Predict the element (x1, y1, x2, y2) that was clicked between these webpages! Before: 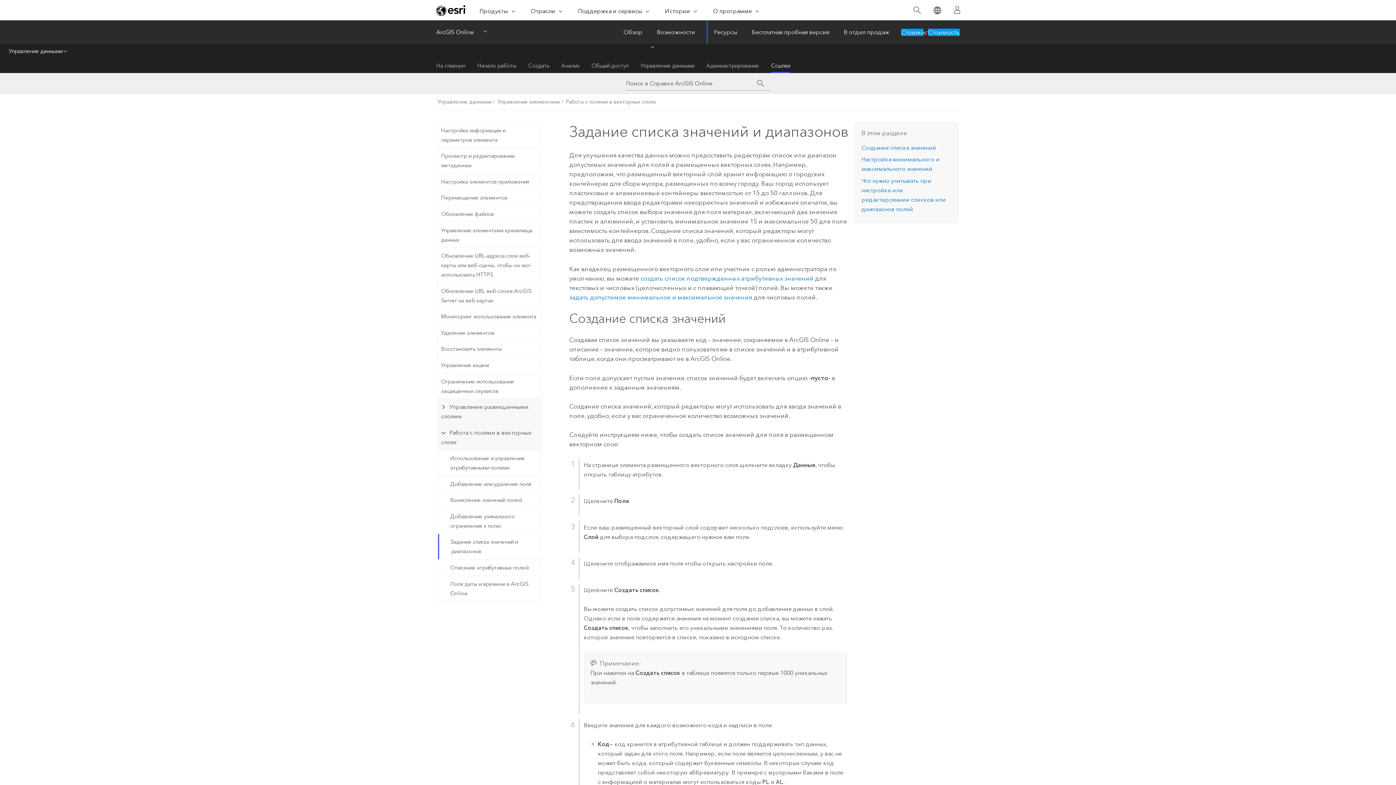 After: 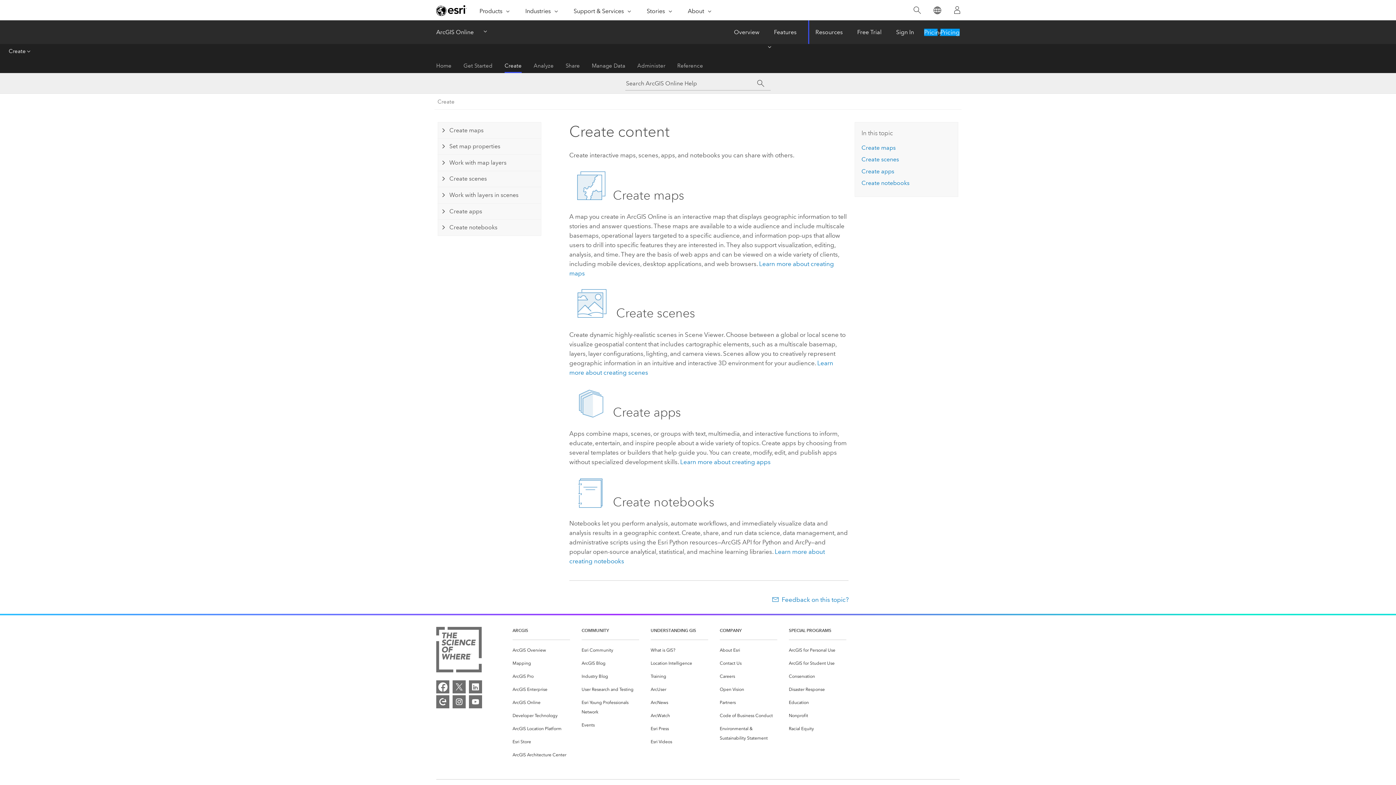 Action: bbox: (528, 58, 549, 73) label: Создать